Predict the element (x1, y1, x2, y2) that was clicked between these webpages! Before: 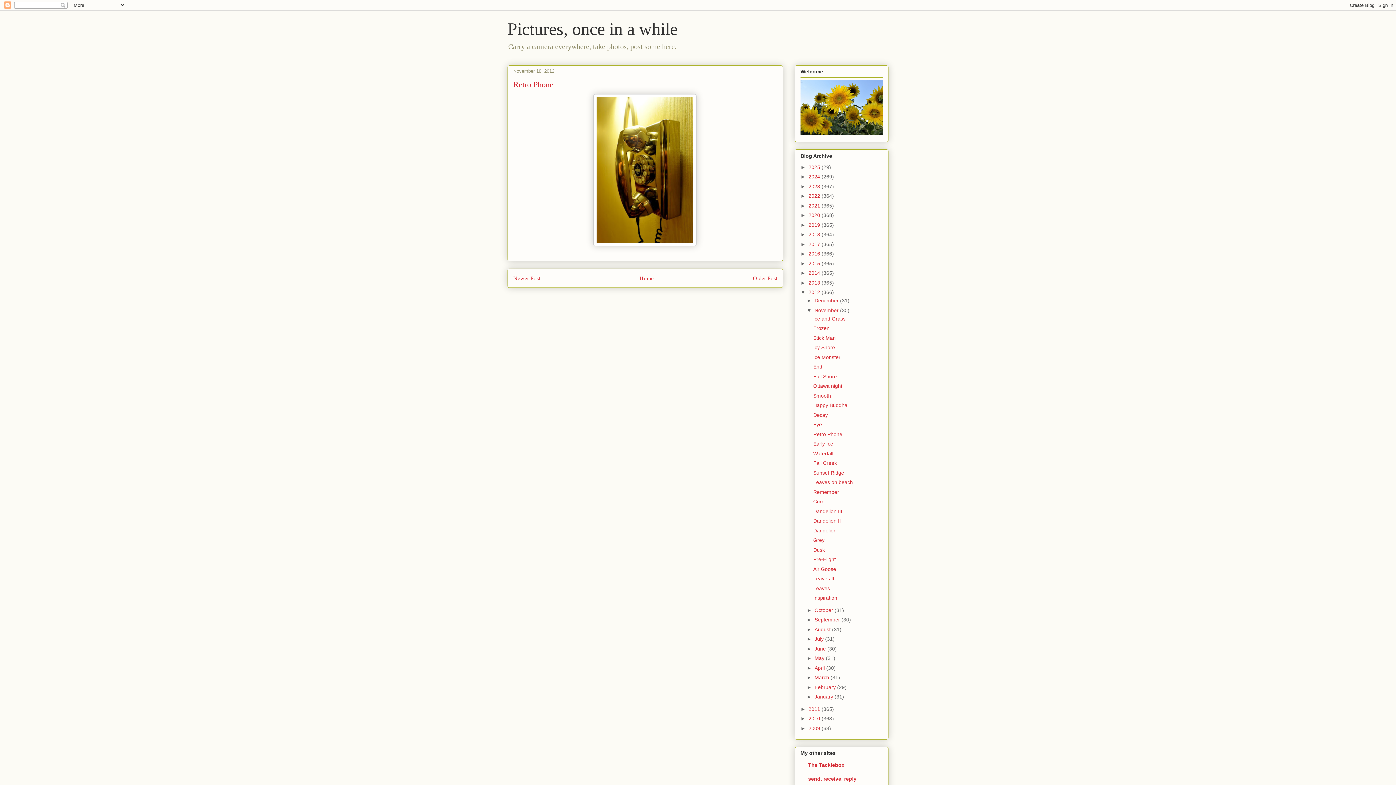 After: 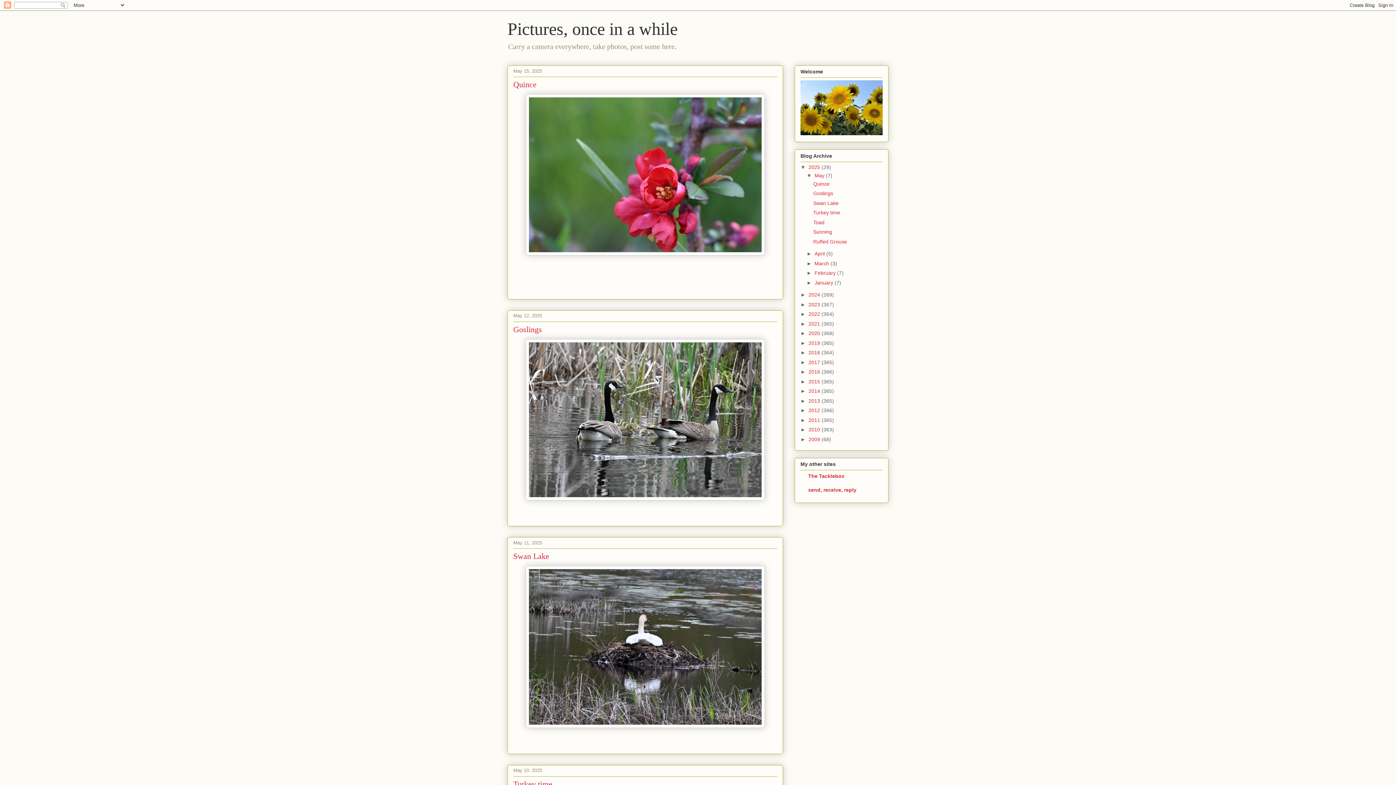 Action: label: 2025  bbox: (808, 164, 821, 170)